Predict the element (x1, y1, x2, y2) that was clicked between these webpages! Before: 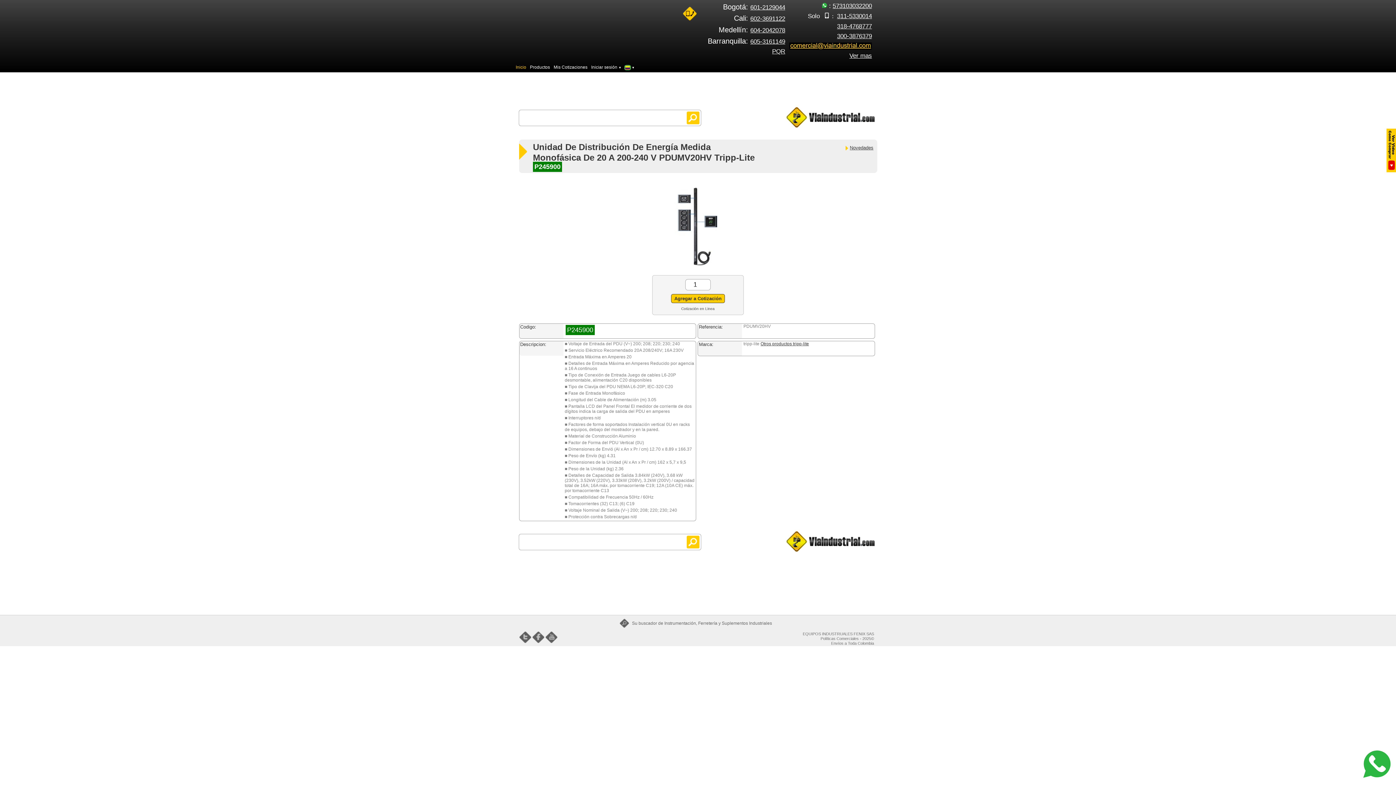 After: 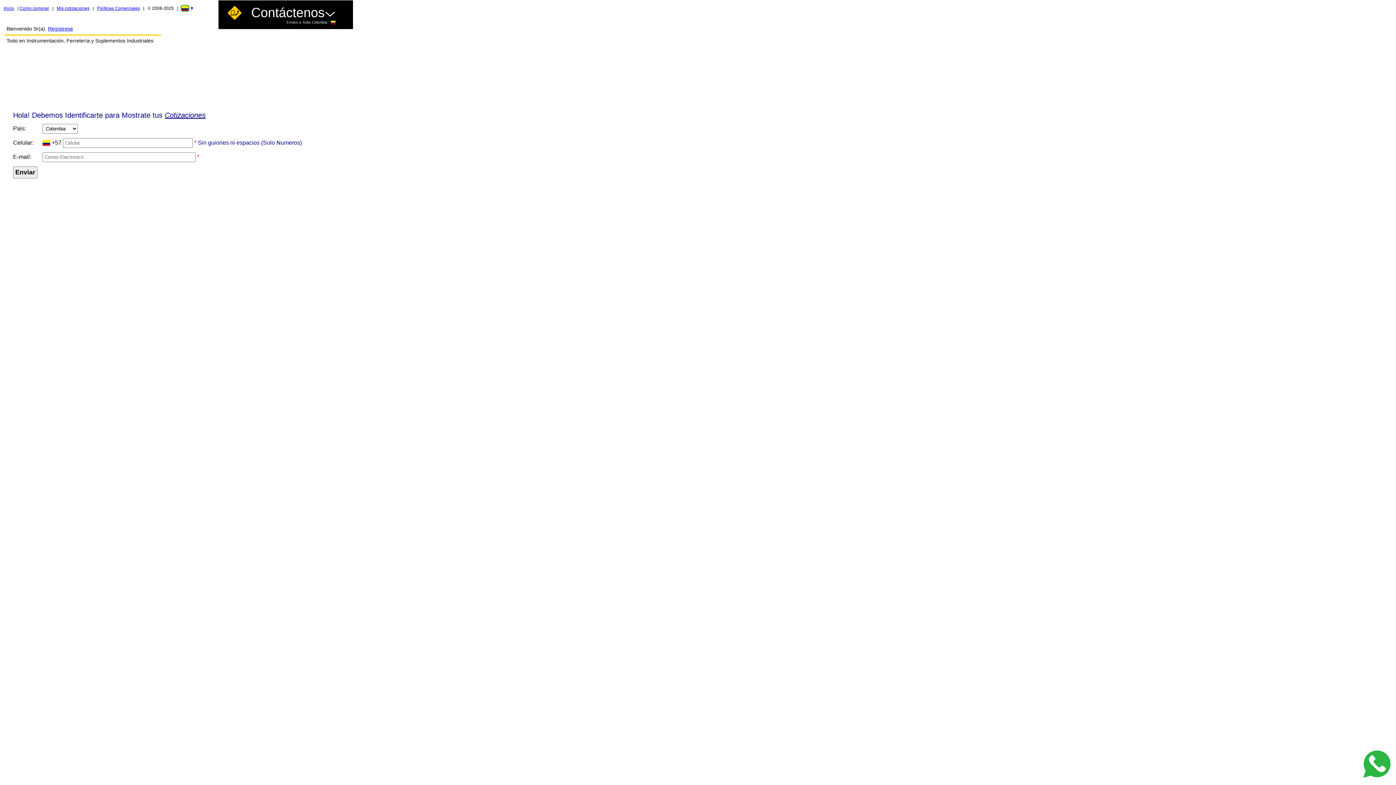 Action: bbox: (553, 64, 587, 69) label: Mis Cotizaciones